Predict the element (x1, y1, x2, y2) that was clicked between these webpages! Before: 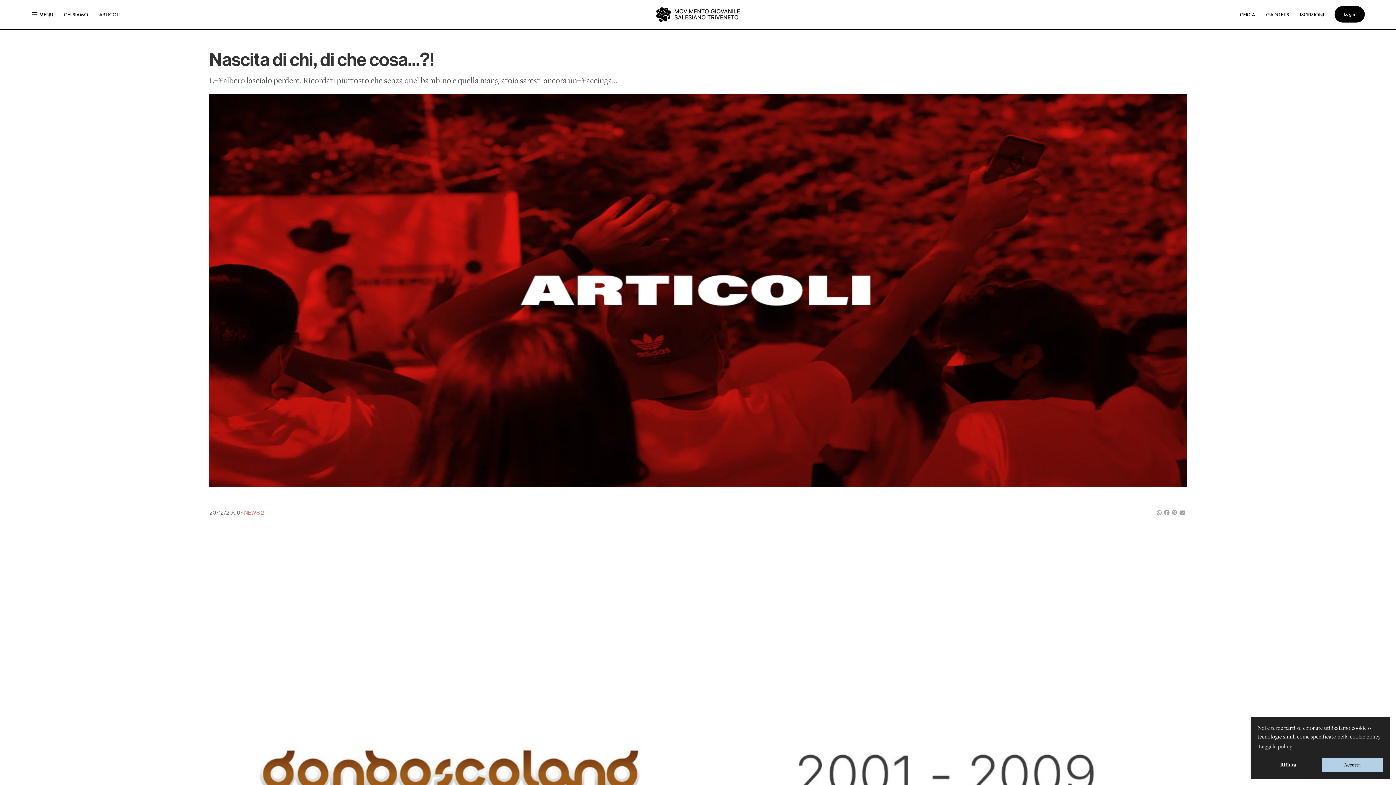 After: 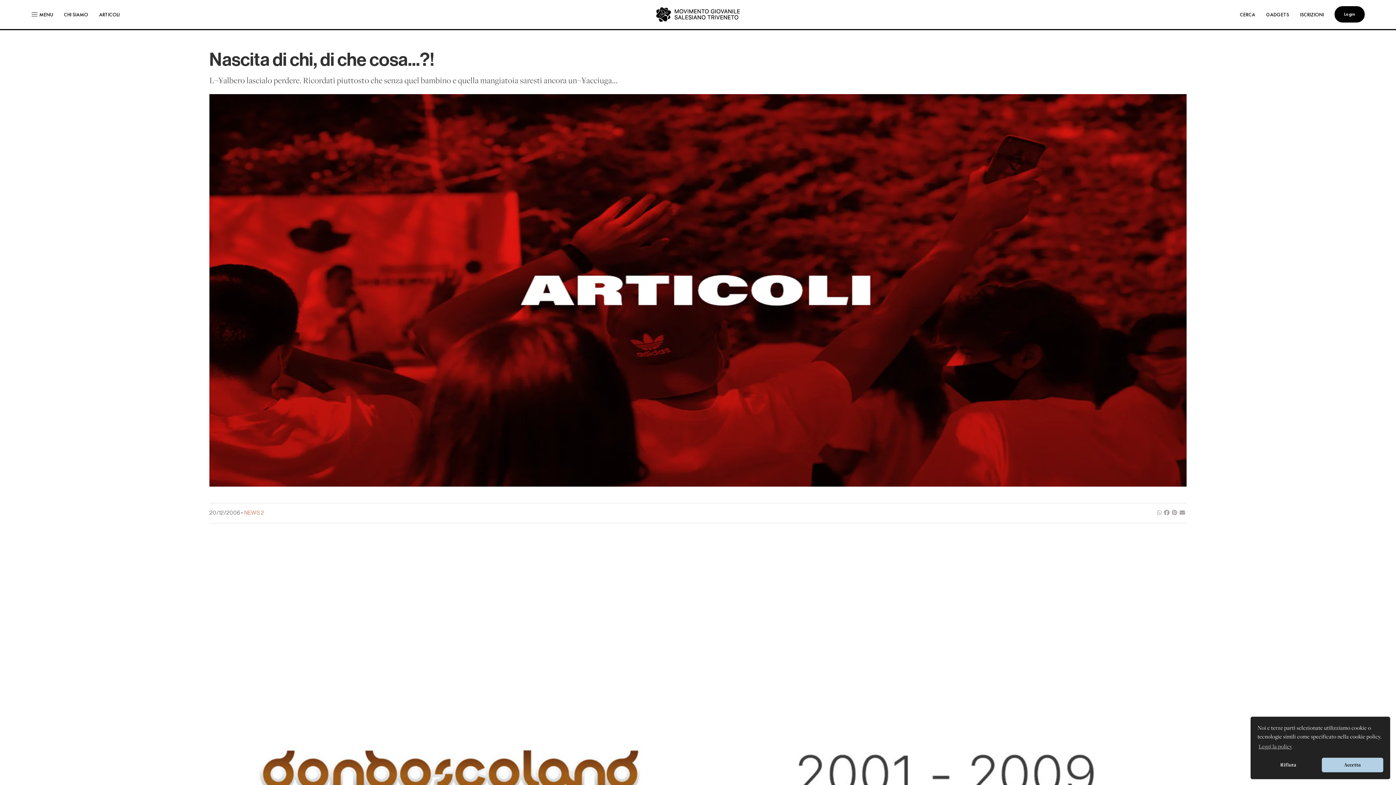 Action: bbox: (1164, 510, 1169, 516)